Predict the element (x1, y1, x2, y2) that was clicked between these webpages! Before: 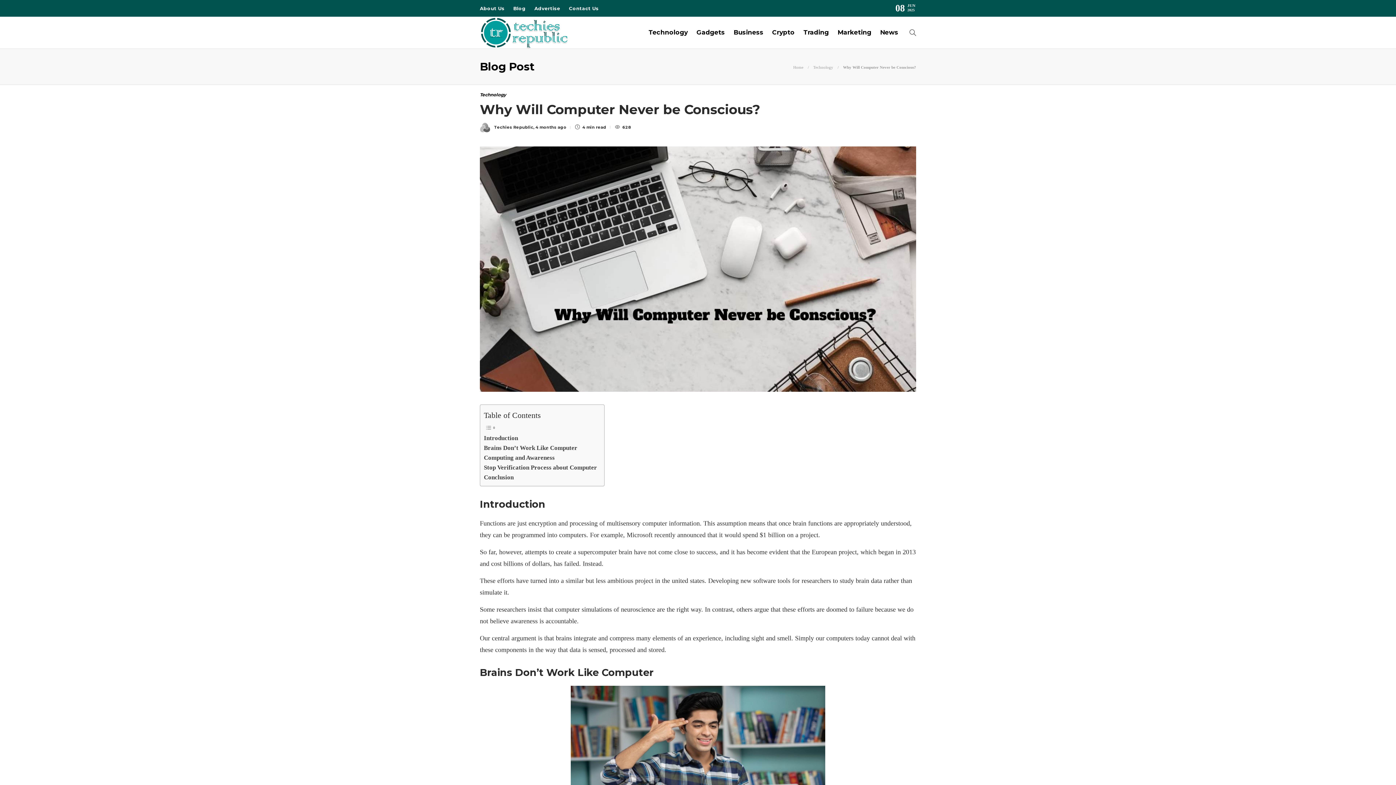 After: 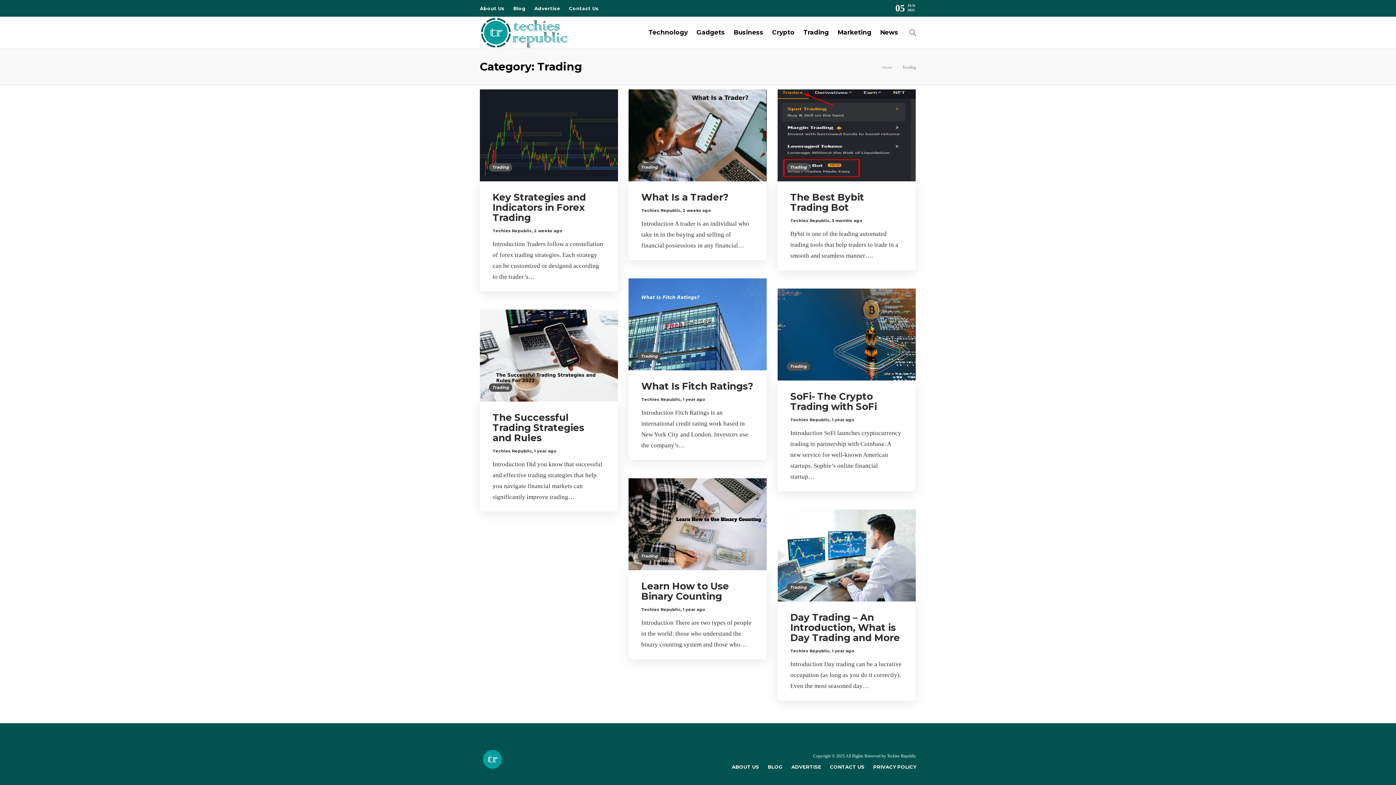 Action: label: Trading bbox: (803, 18, 829, 46)